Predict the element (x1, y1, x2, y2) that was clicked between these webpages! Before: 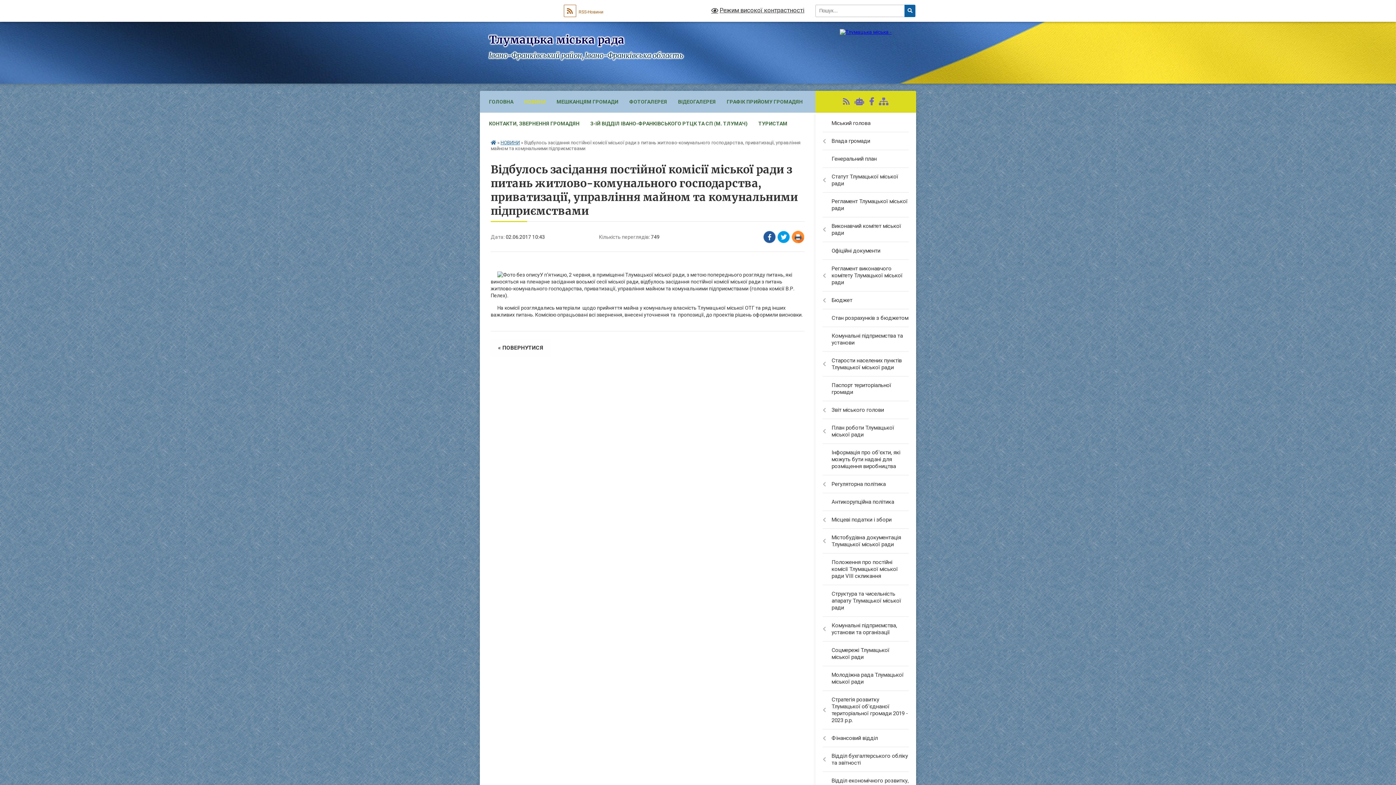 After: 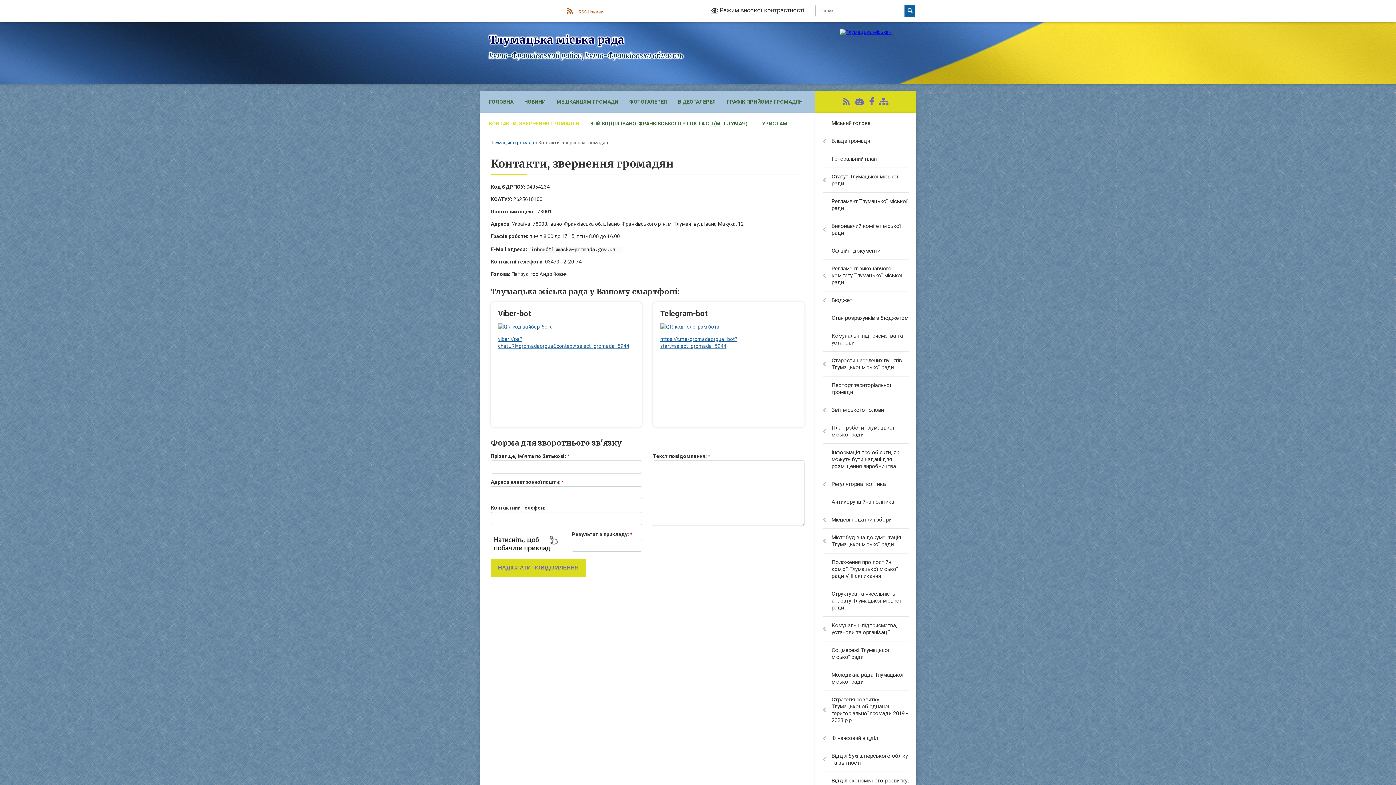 Action: label: КОНТАКТИ, ЗВЕРНЕННЯ ГРОМАДЯН bbox: (483, 112, 585, 134)